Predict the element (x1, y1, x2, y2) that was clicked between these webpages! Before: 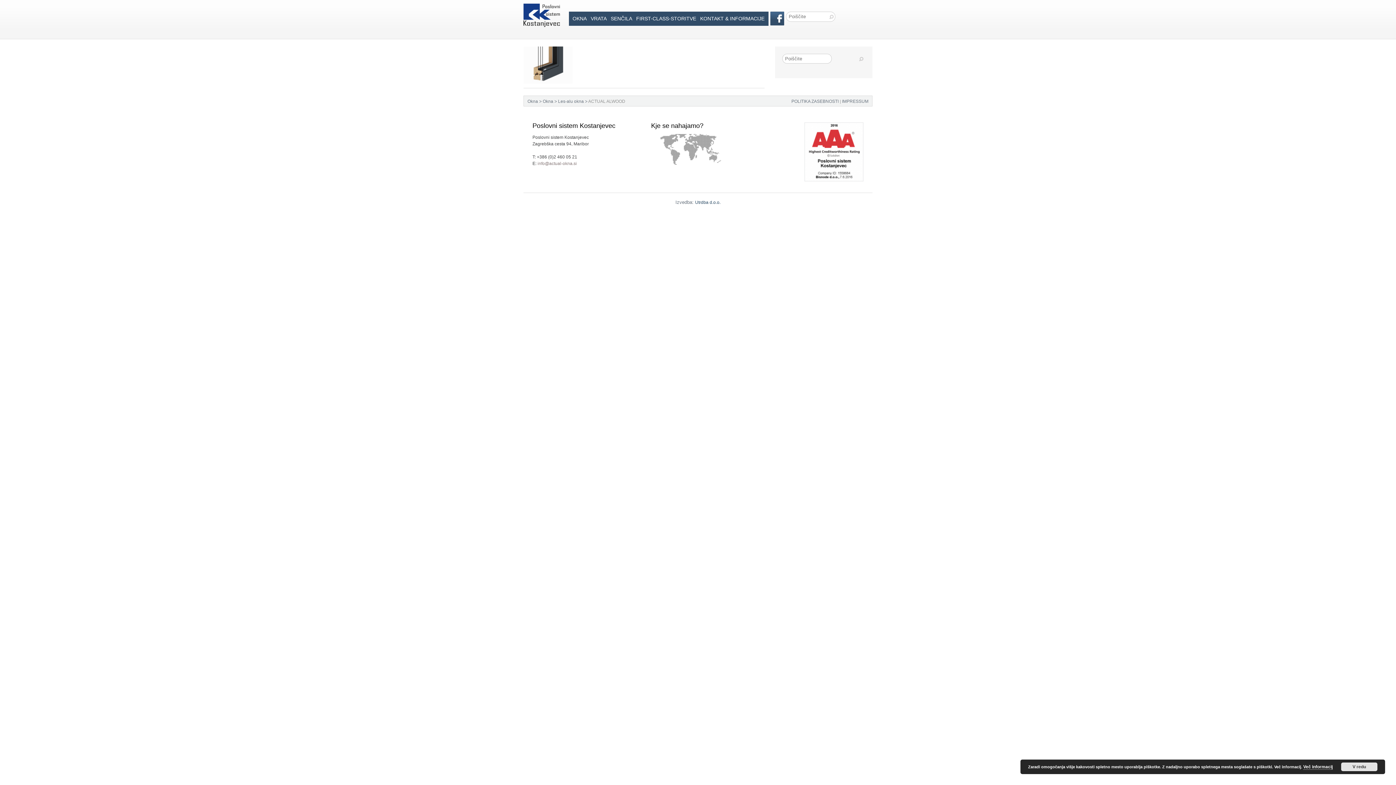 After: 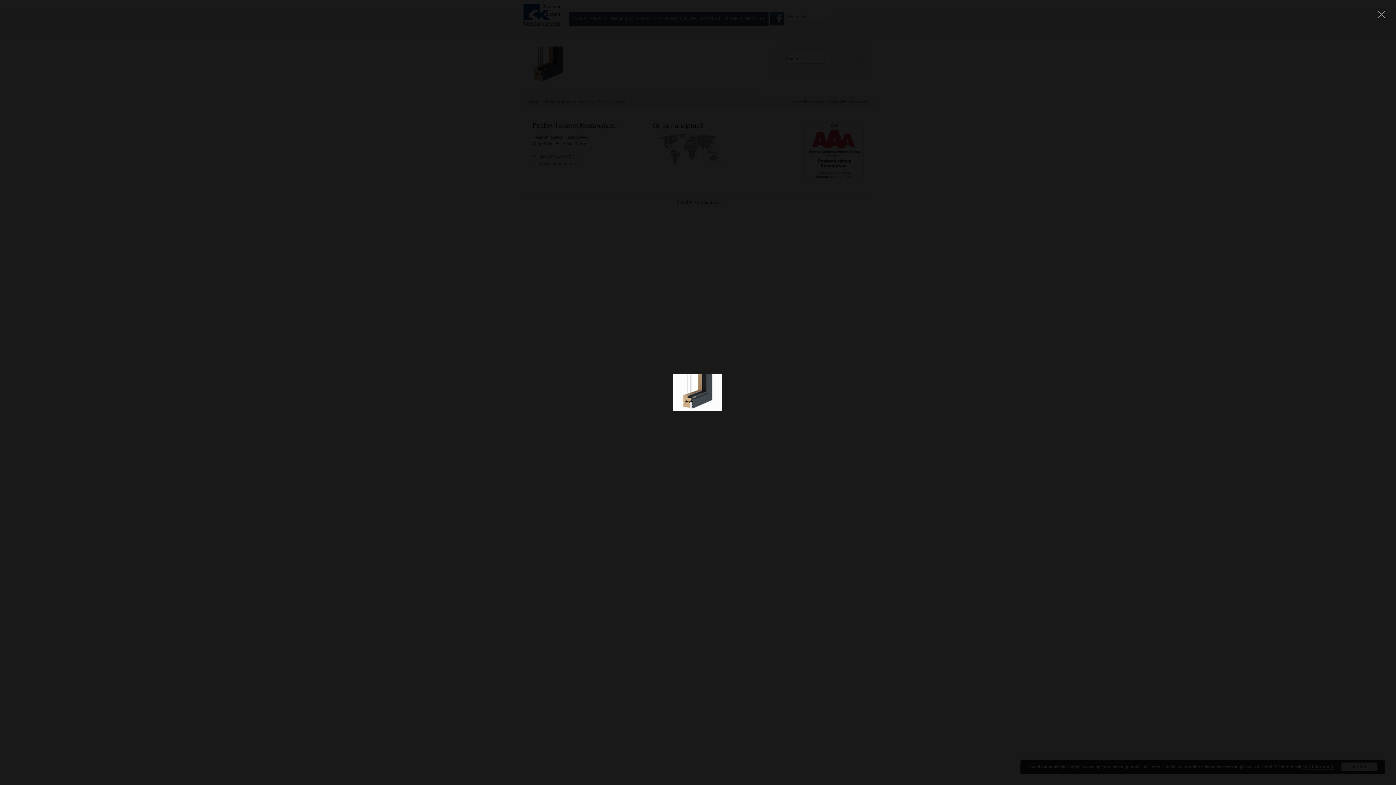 Action: bbox: (523, 47, 572, 52)